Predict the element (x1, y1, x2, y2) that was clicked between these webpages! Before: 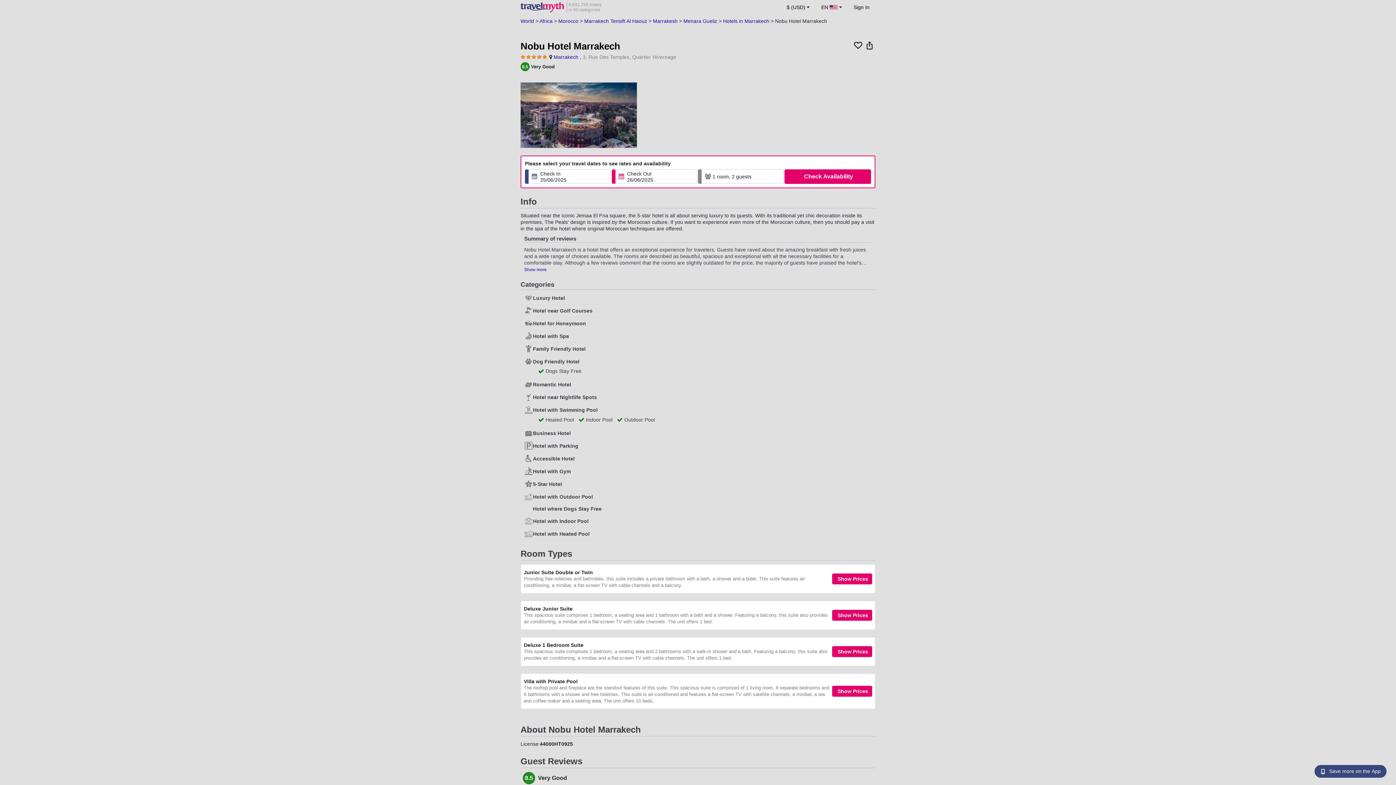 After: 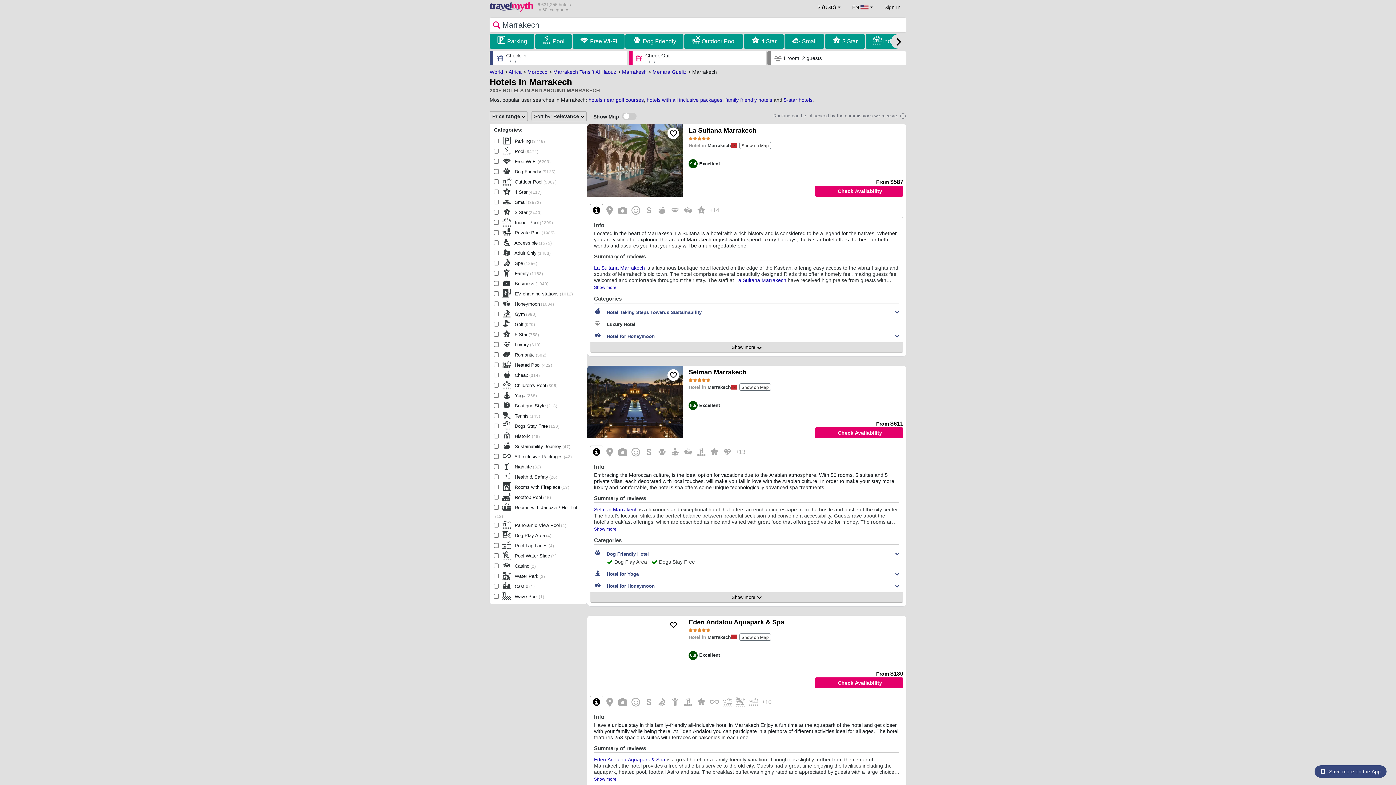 Action: label: Marrakech bbox: (553, 54, 578, 60)